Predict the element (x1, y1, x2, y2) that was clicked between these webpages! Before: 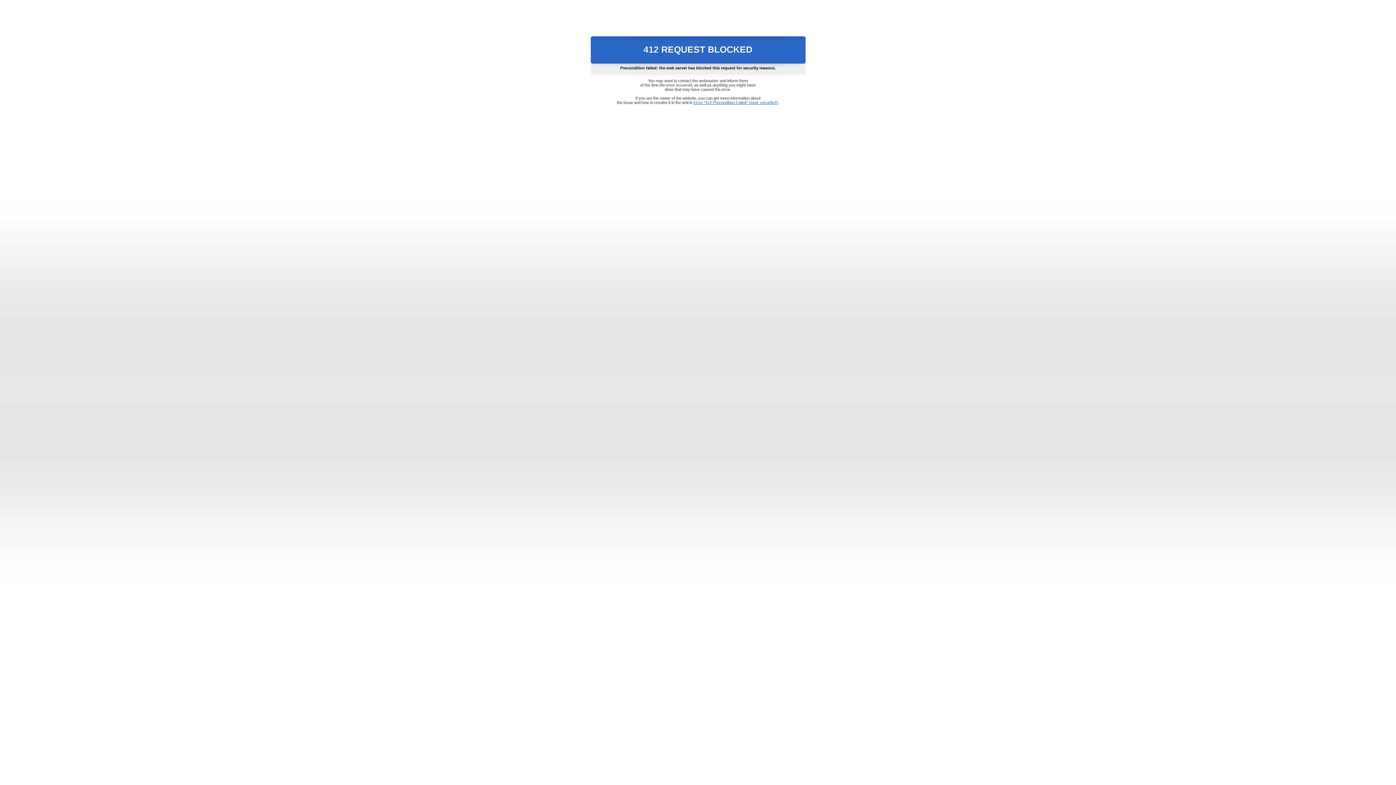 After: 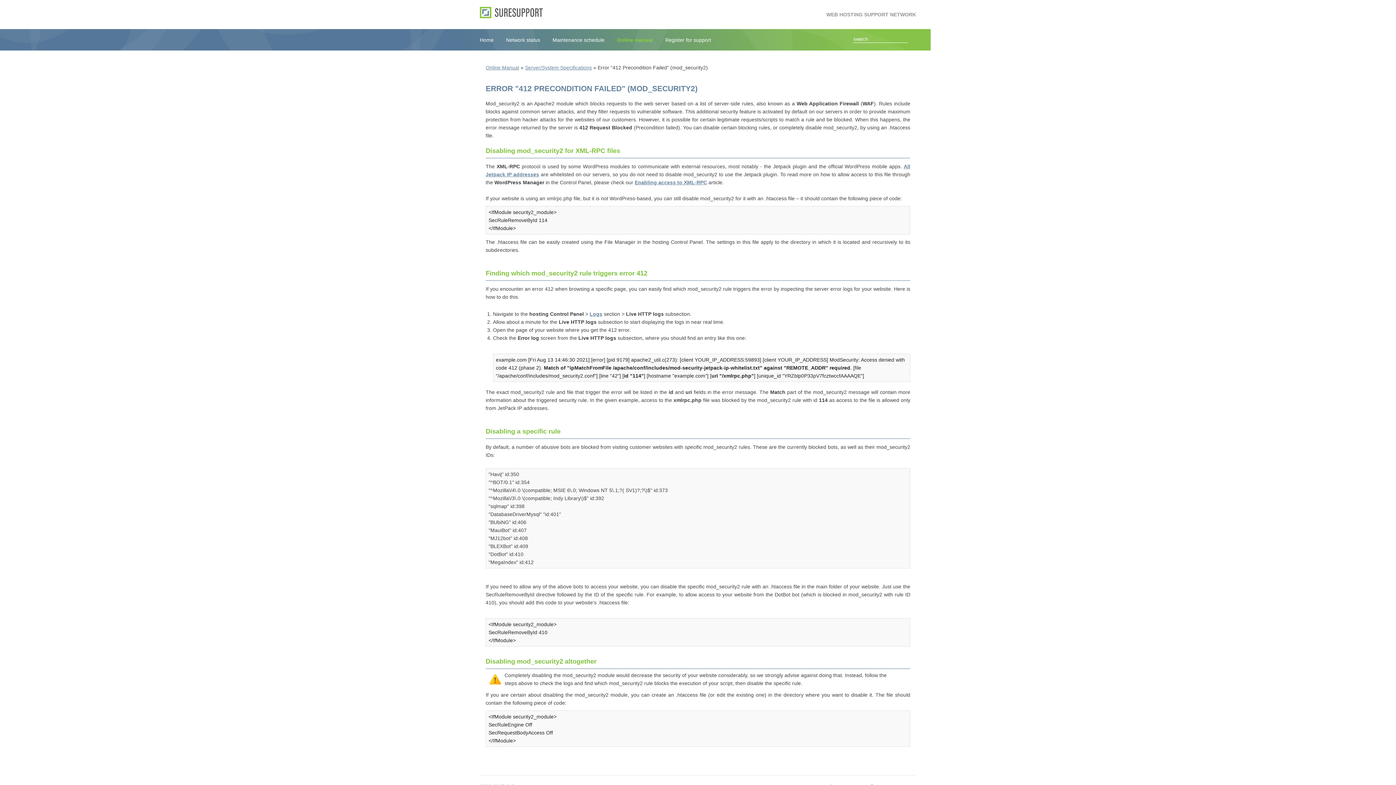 Action: bbox: (693, 100, 778, 104) label: Error "412 Precondition Failed" (mod_security2)